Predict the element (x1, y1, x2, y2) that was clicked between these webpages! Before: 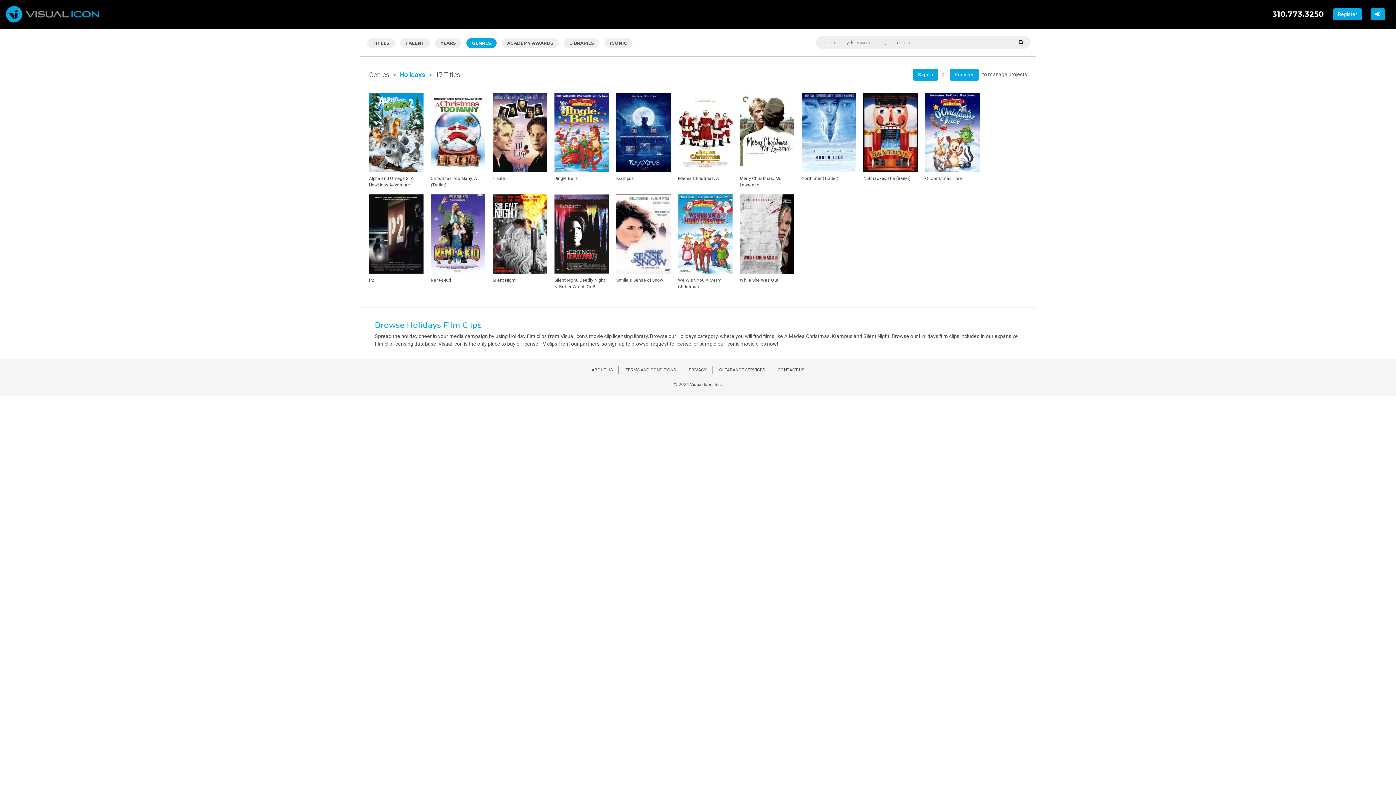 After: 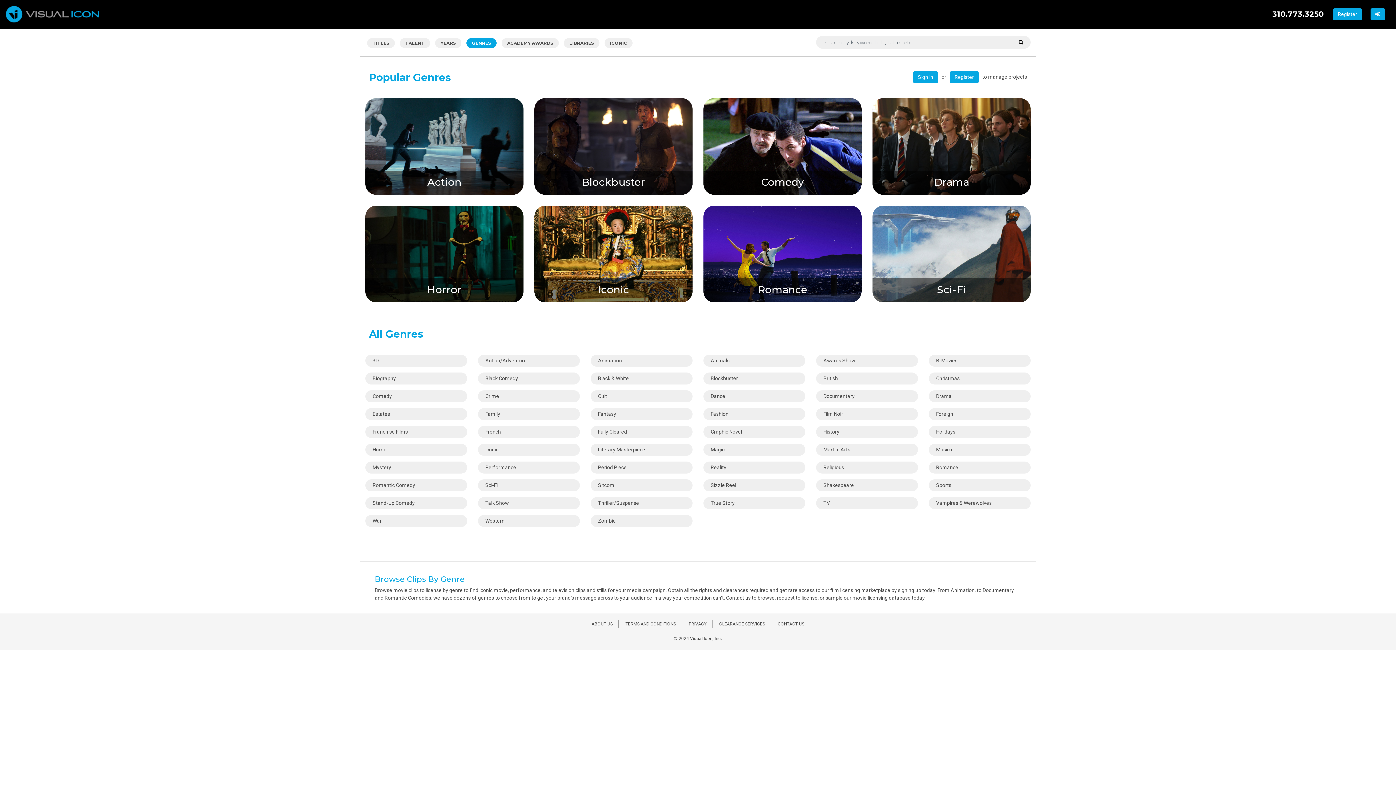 Action: bbox: (369, 70, 389, 78) label: Genres